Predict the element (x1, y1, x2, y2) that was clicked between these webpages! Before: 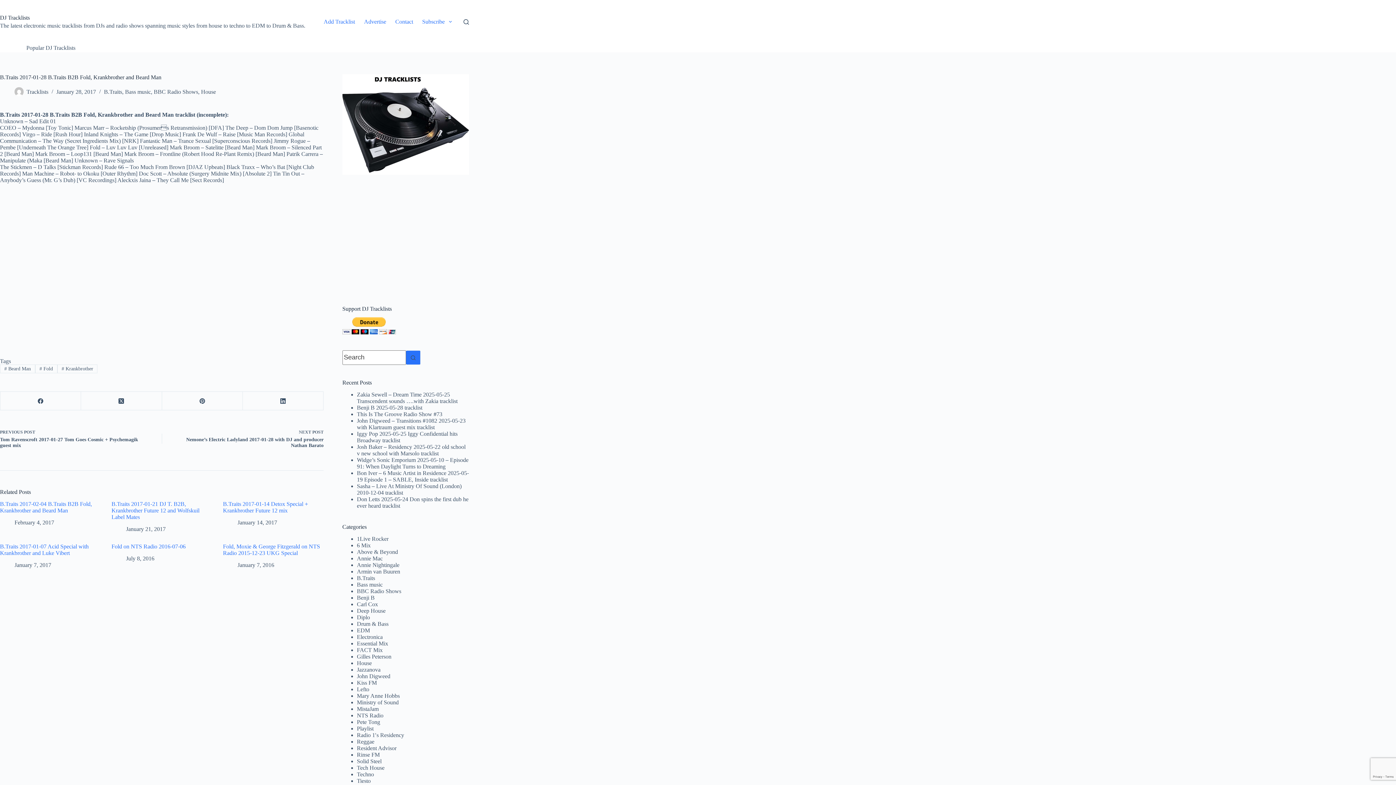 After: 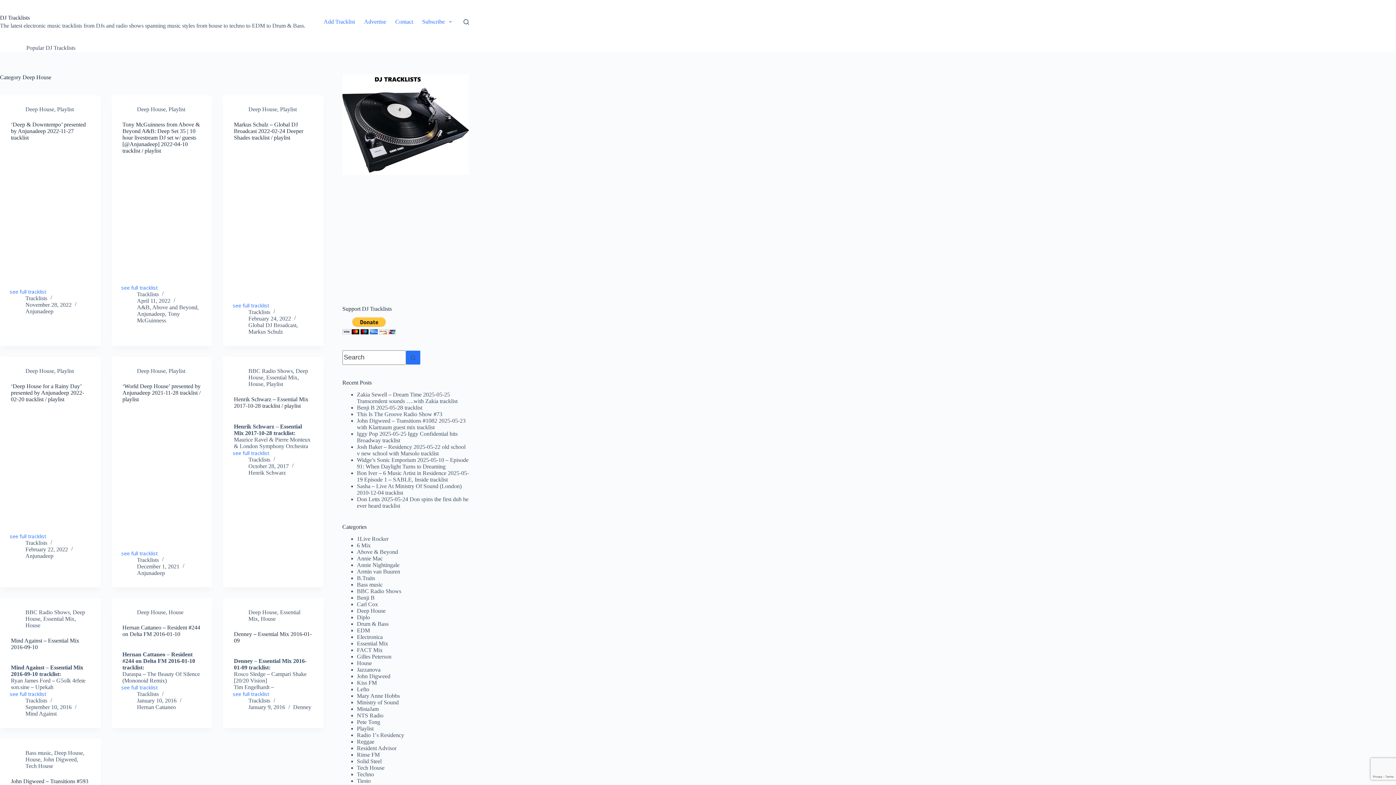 Action: label: Deep House bbox: (356, 608, 385, 614)